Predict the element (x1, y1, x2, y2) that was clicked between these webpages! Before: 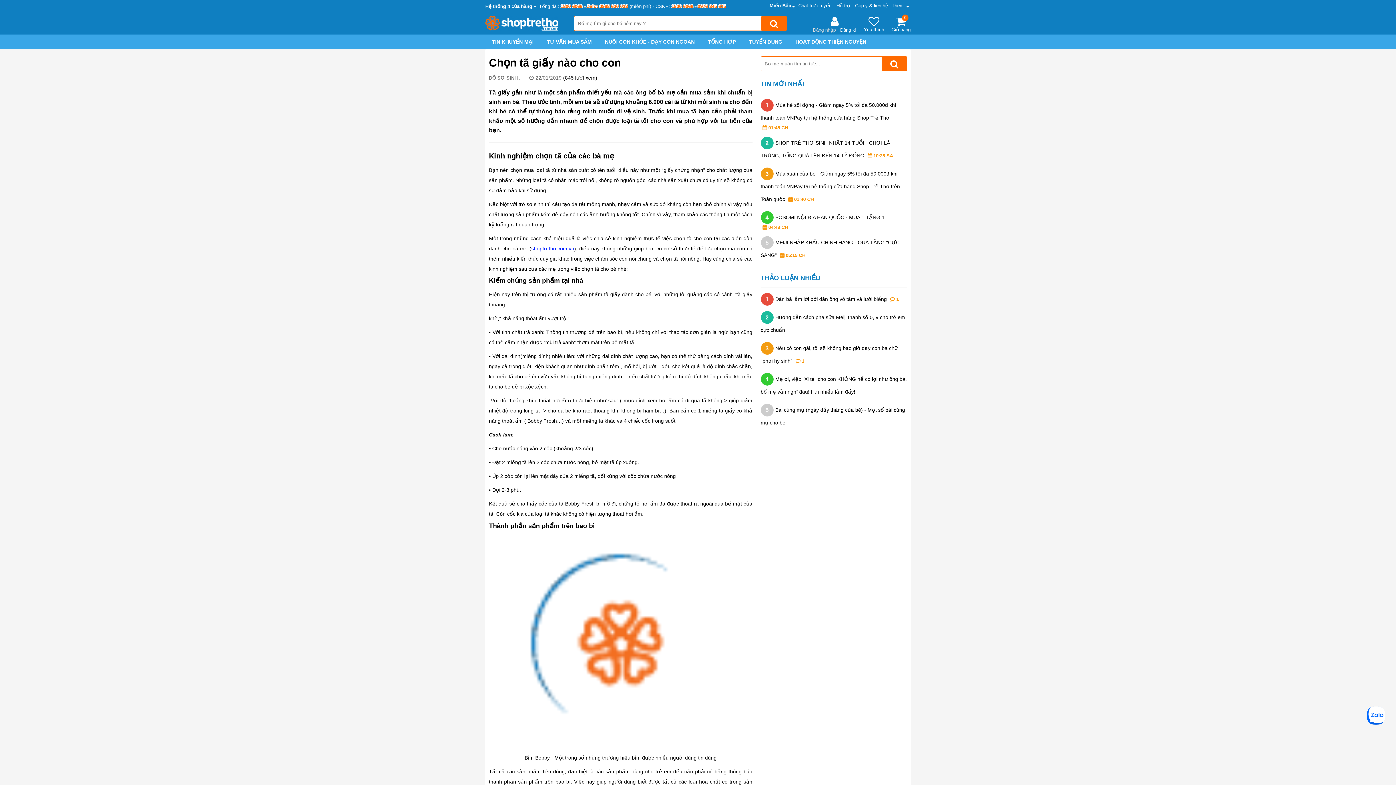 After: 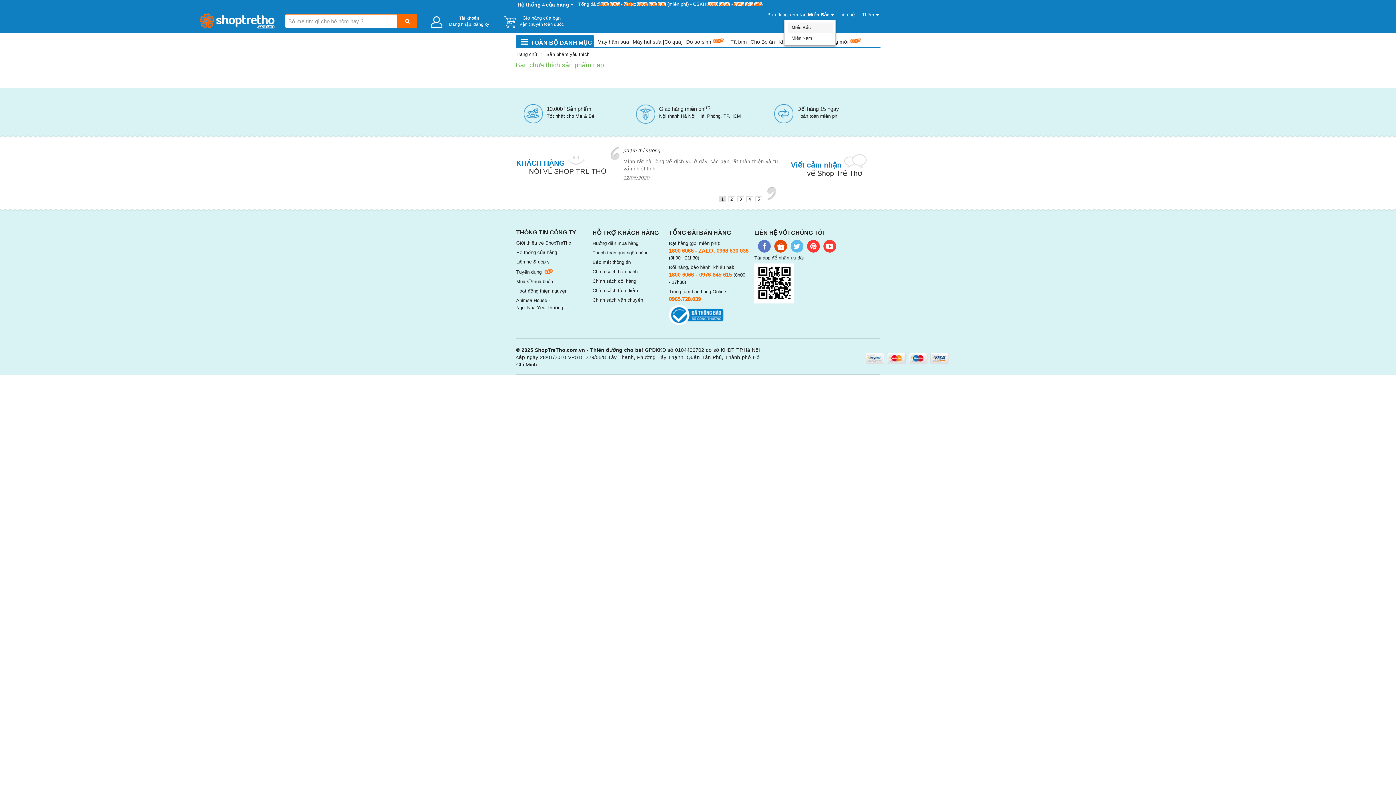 Action: label: Yêu thích bbox: (864, 16, 884, 32)